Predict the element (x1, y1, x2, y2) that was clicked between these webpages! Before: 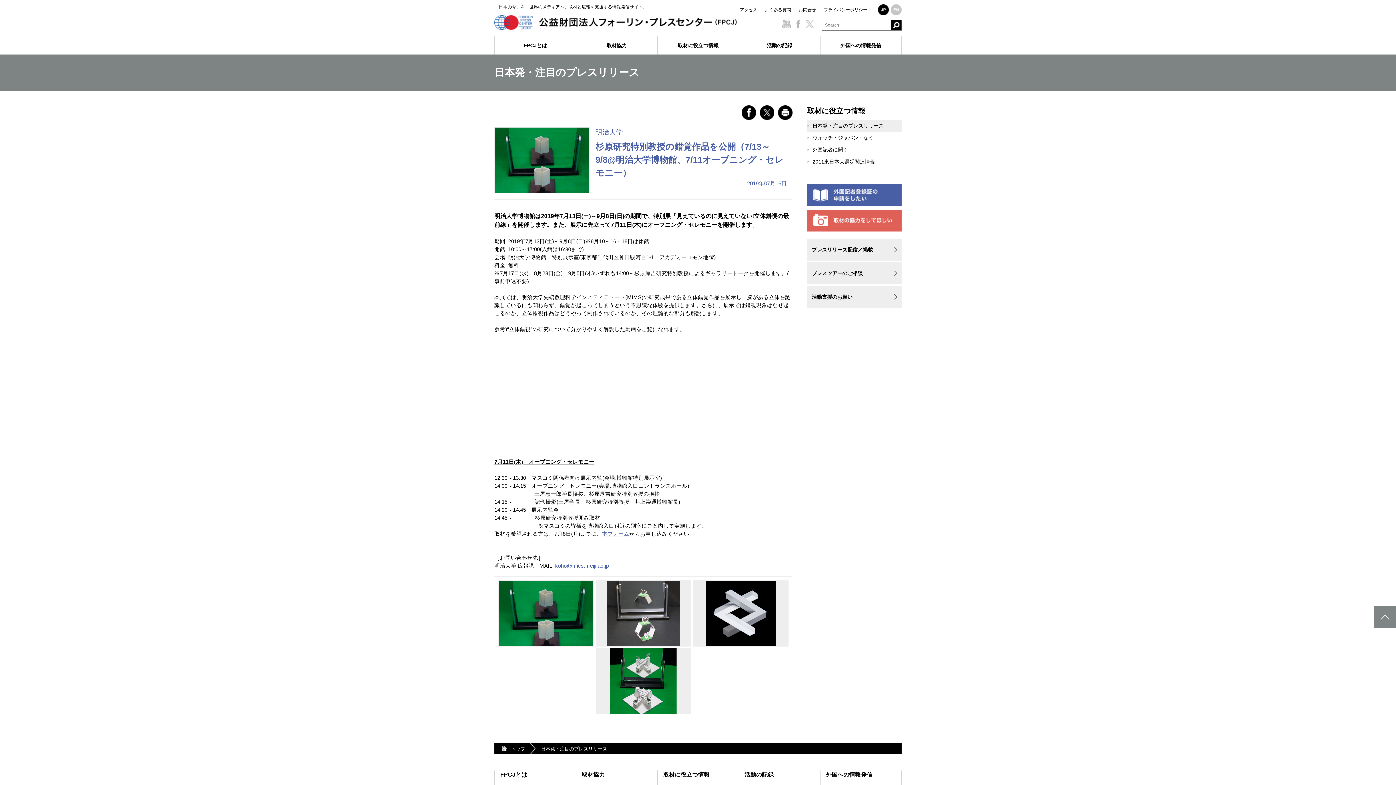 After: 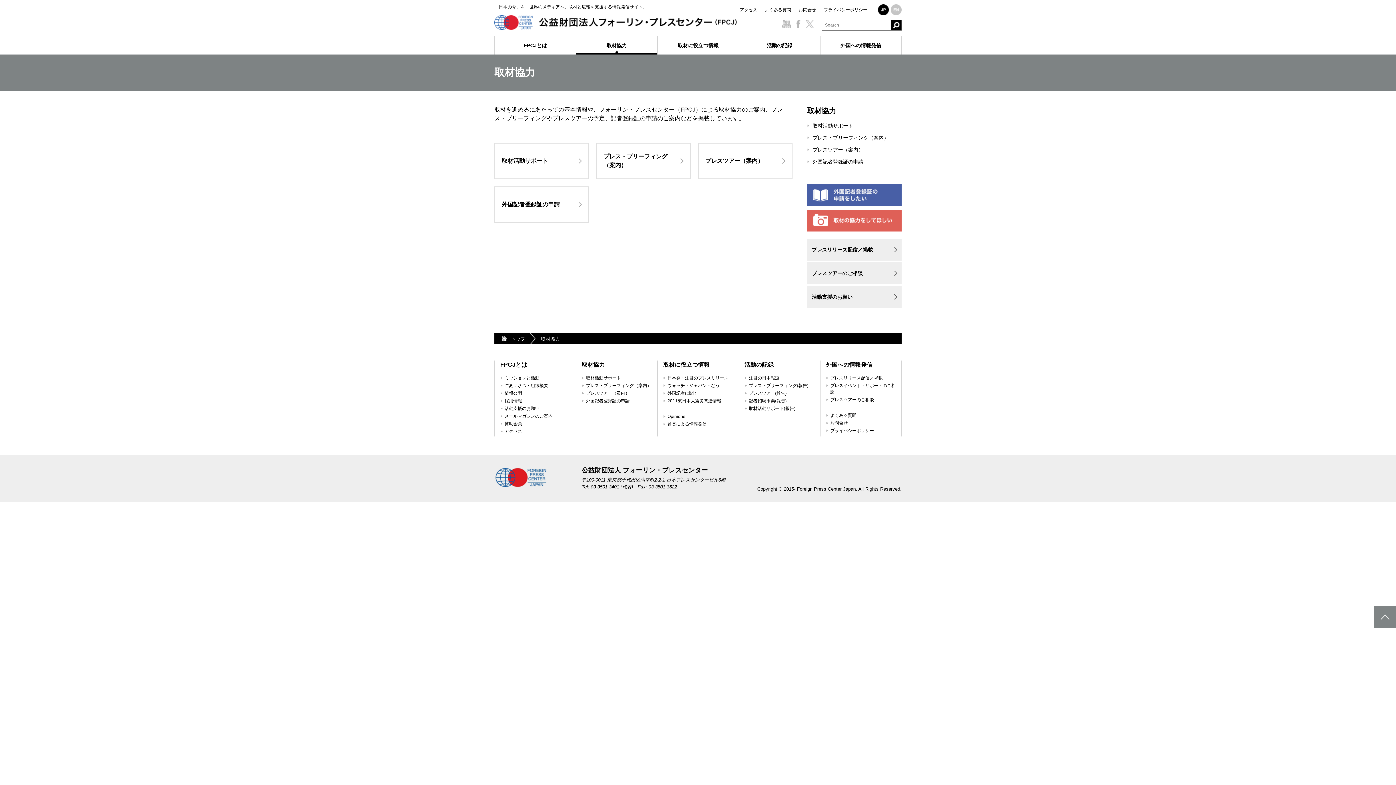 Action: label: 取材協力 bbox: (576, 36, 657, 54)